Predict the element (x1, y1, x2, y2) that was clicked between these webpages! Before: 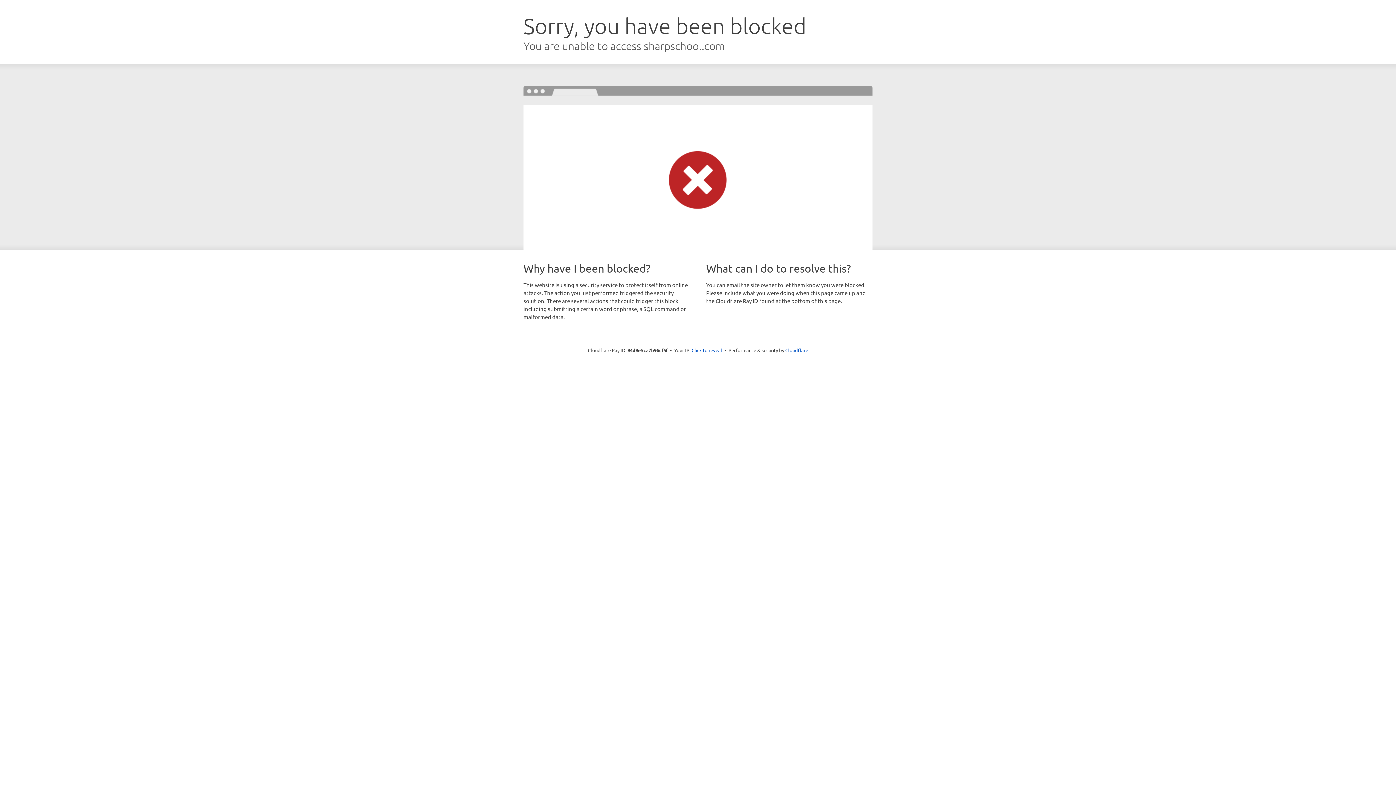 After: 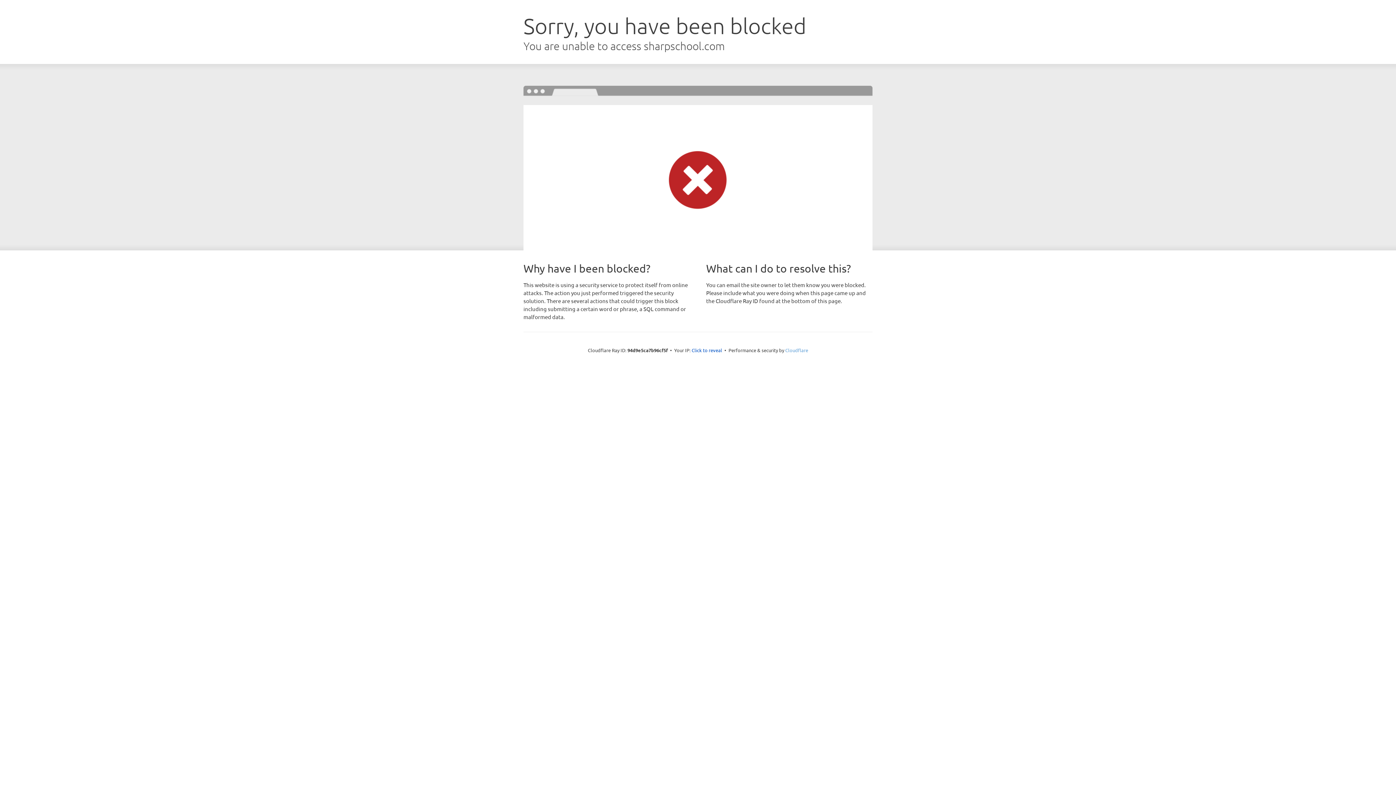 Action: label: Cloudflare bbox: (785, 347, 808, 353)